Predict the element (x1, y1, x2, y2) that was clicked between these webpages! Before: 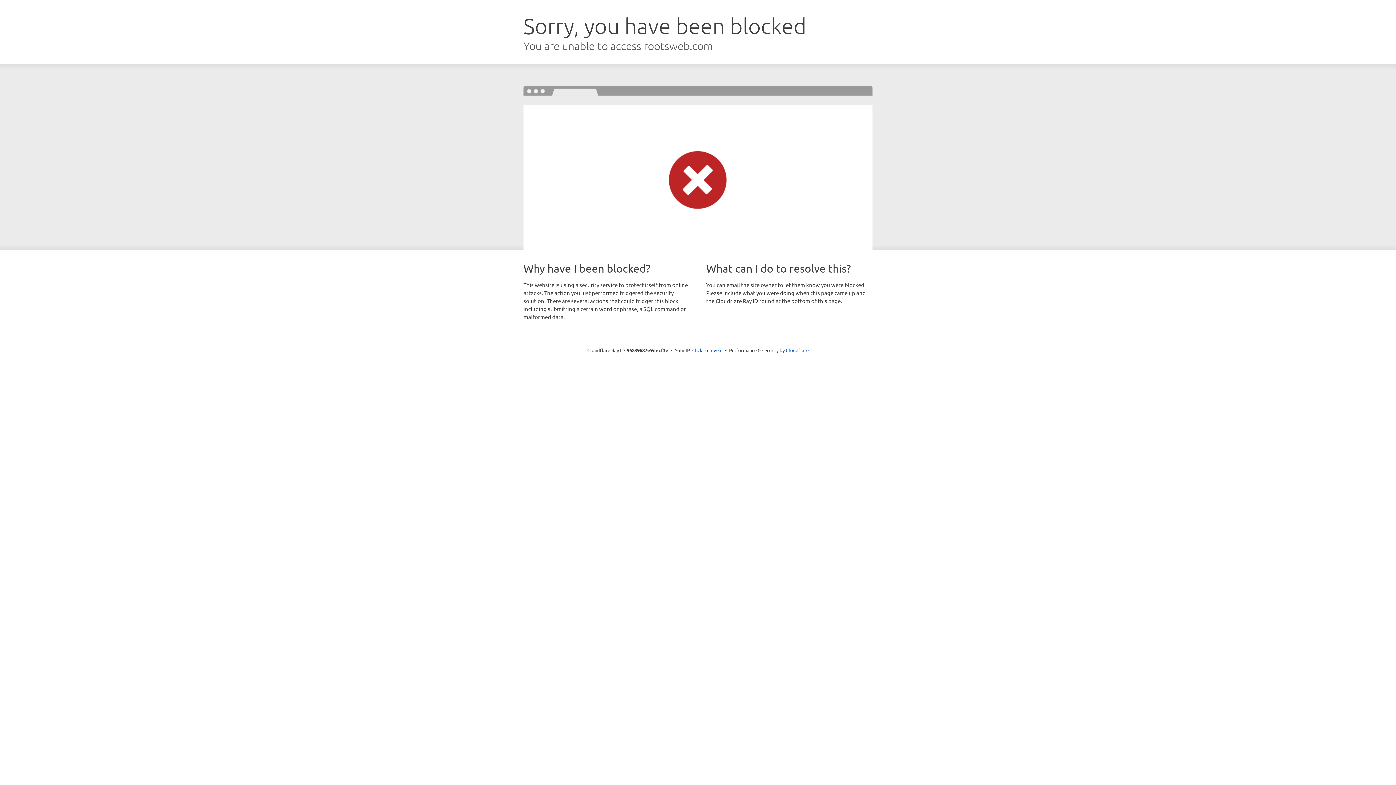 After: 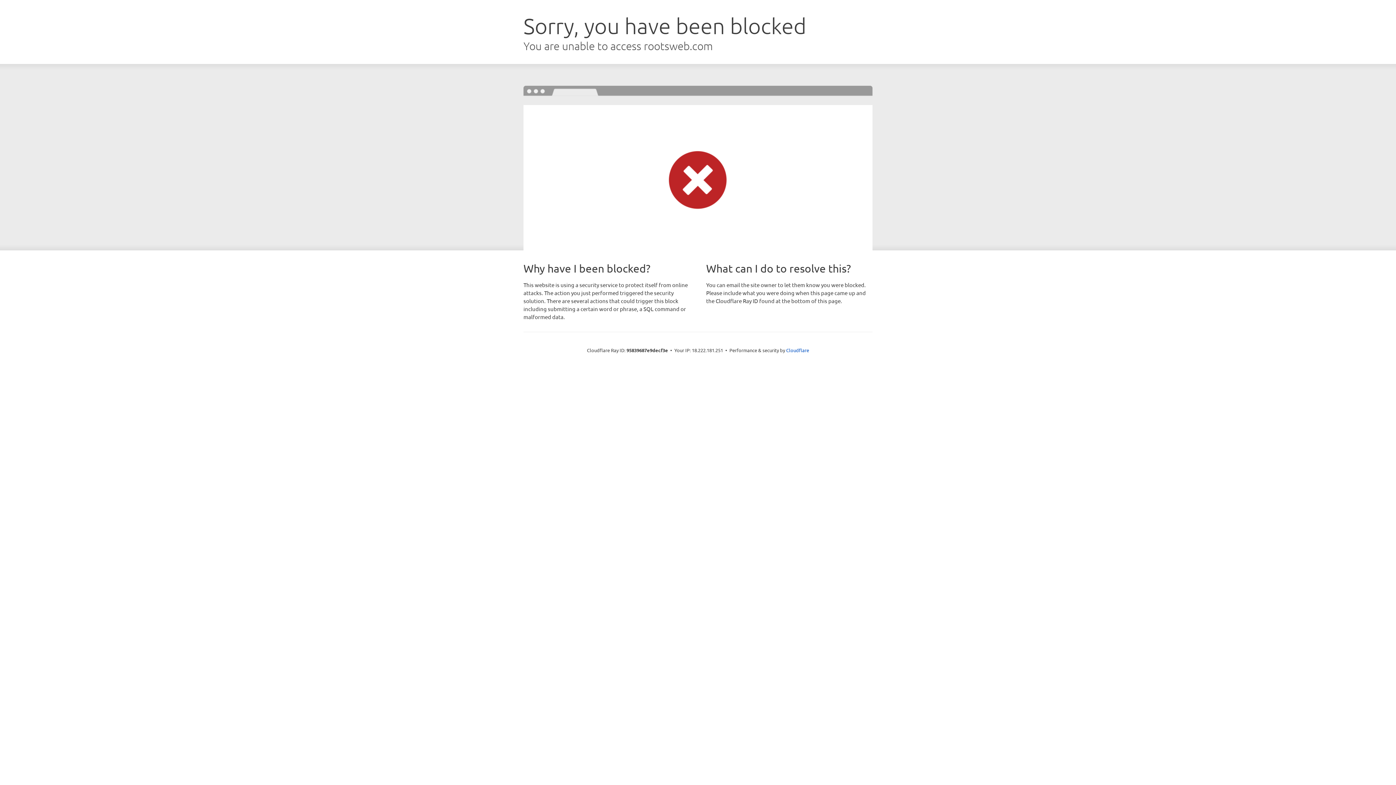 Action: label: Click to reveal bbox: (692, 346, 722, 353)